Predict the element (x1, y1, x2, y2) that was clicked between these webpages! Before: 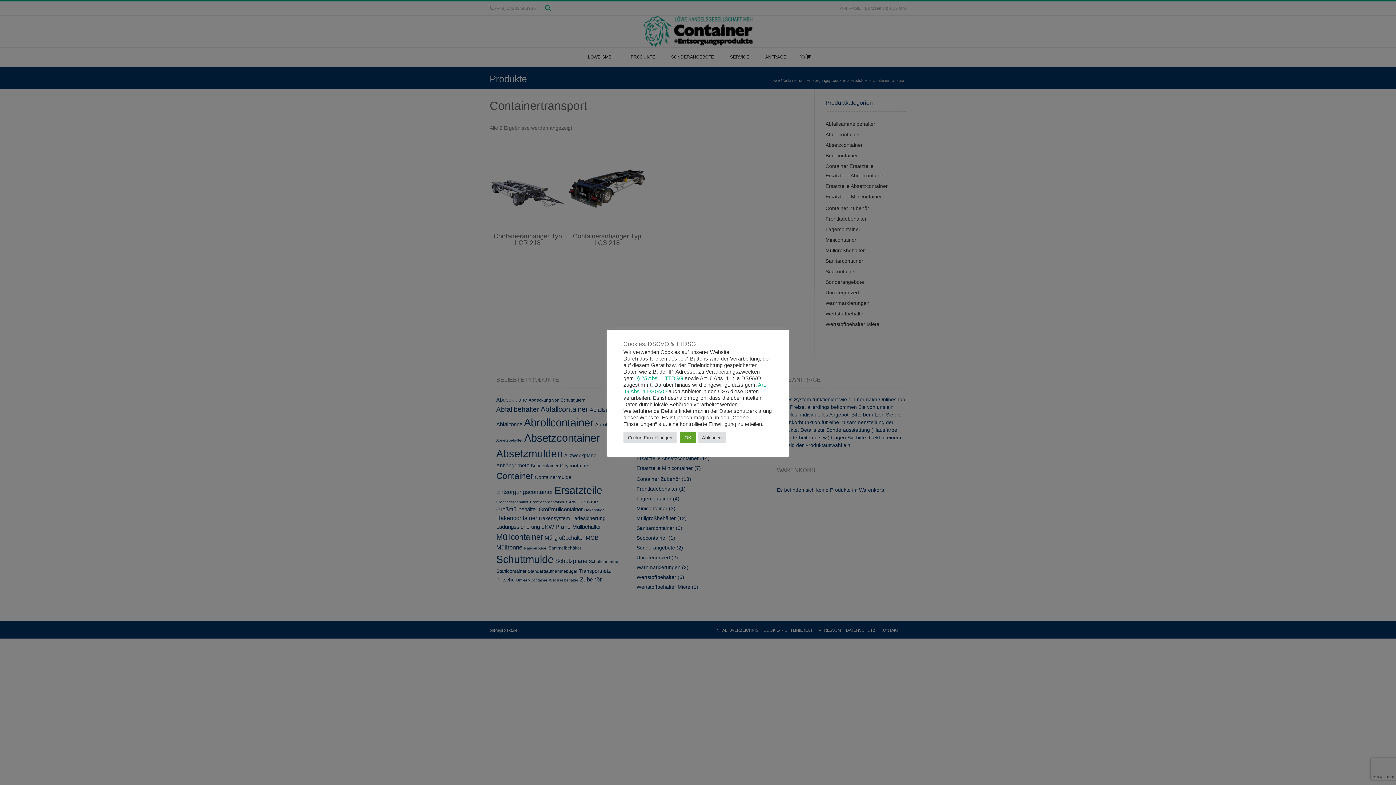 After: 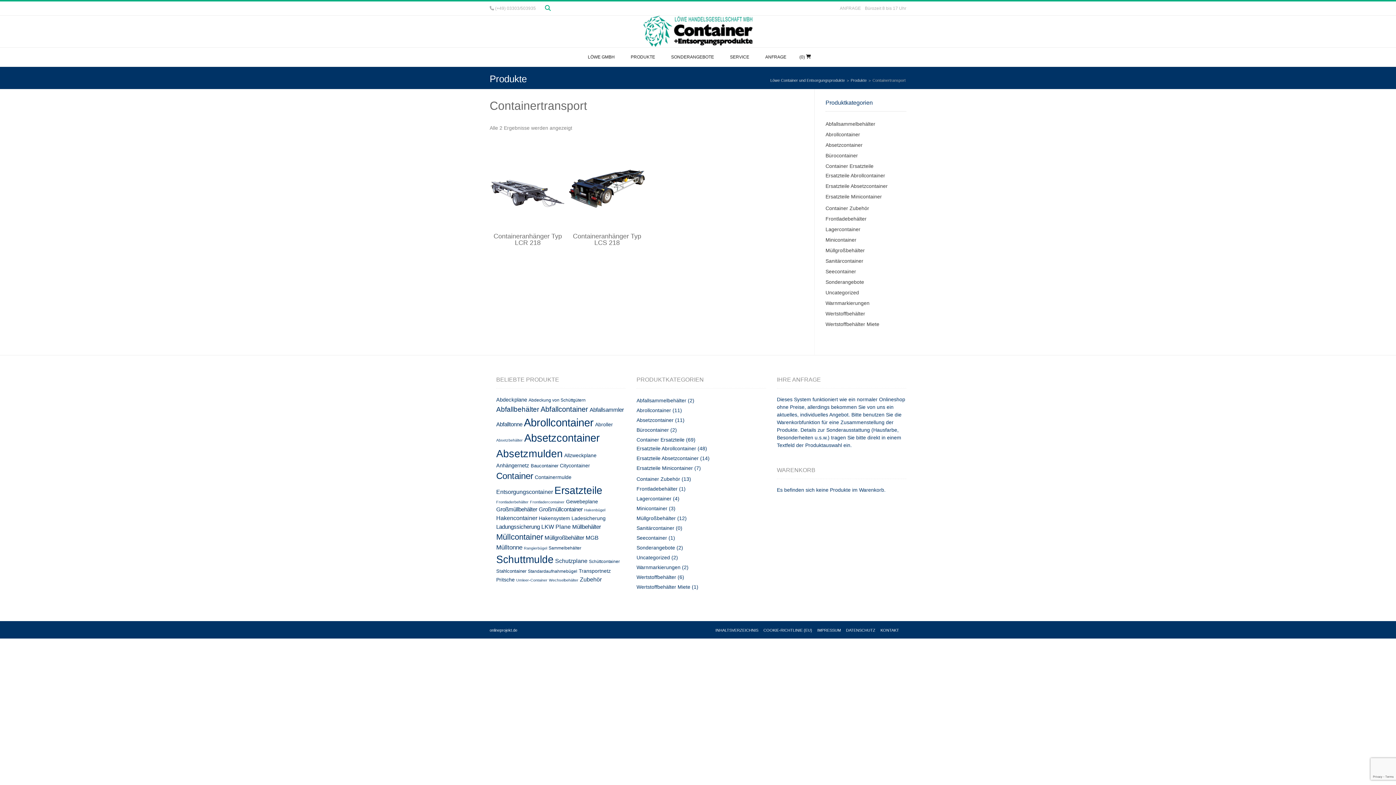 Action: bbox: (697, 432, 726, 443) label: Ablehnen